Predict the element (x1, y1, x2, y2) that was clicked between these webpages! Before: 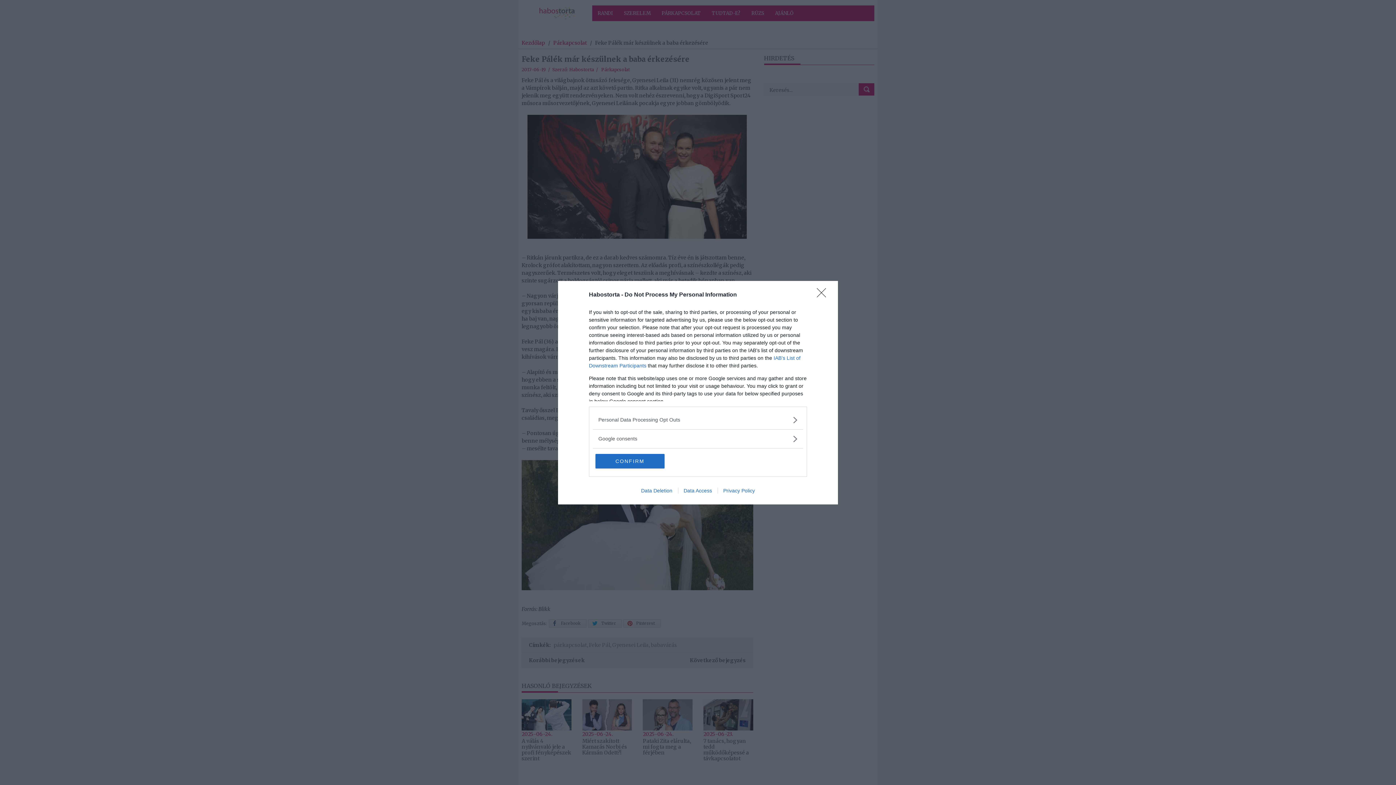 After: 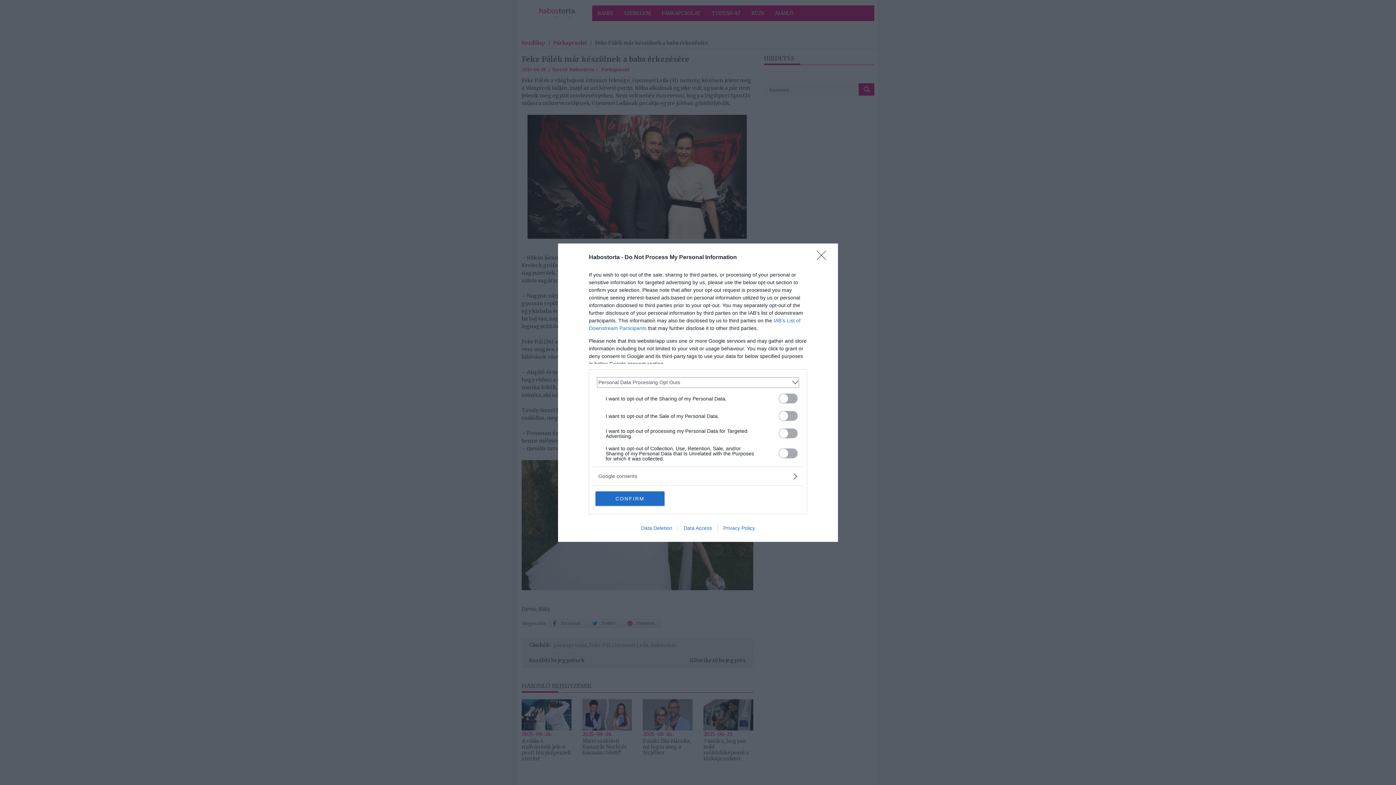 Action: bbox: (598, 416, 797, 423) label: Opt-Outs